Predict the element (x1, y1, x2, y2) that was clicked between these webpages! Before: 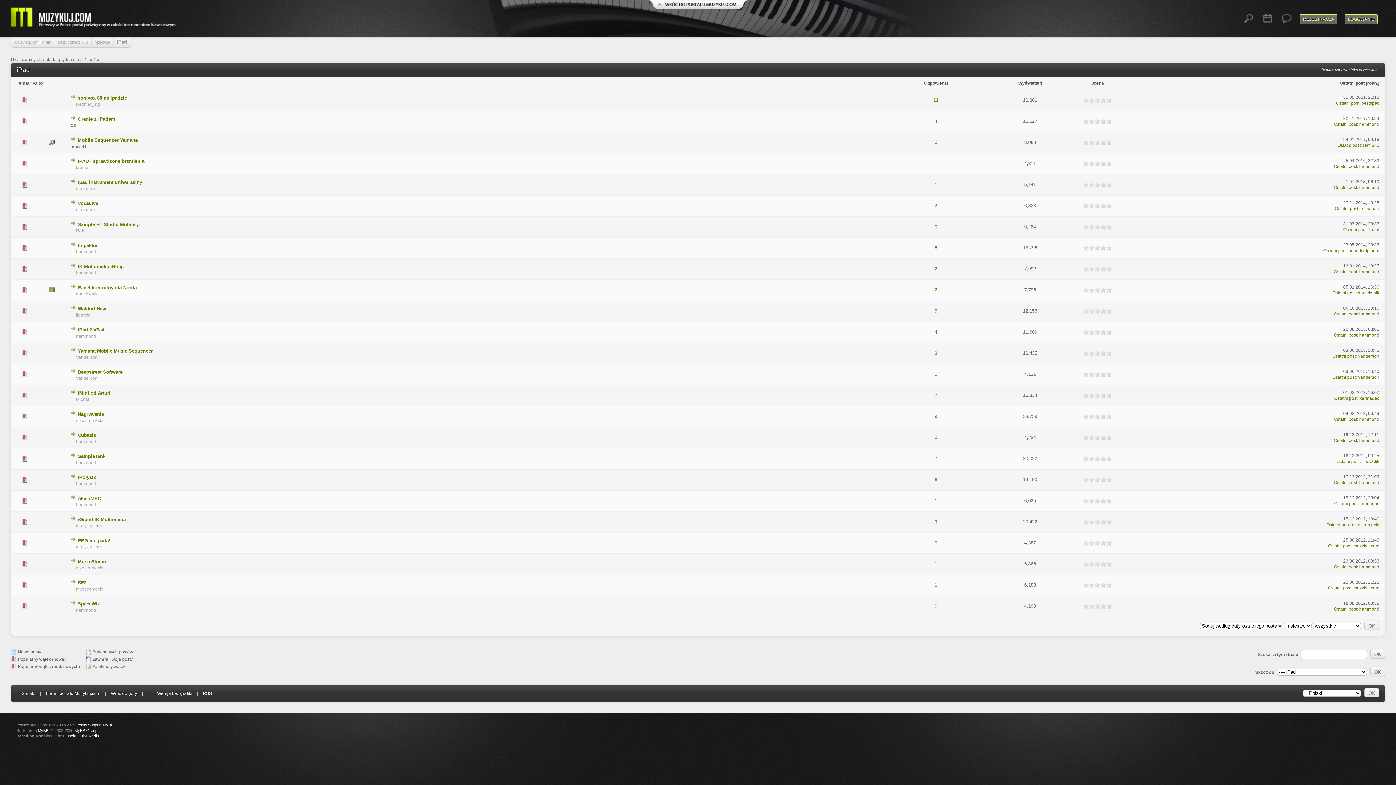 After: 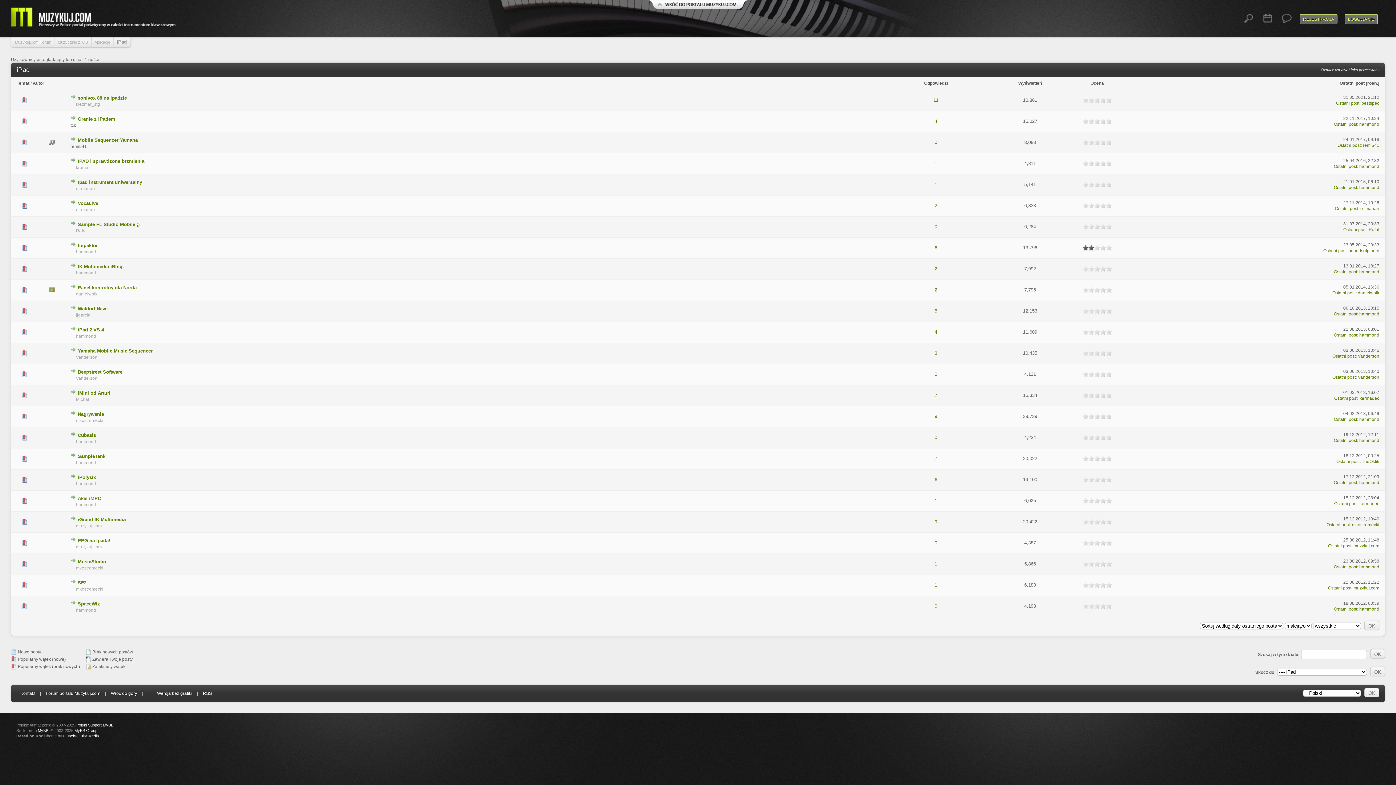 Action: label: 2 bbox: (1082, 245, 1094, 250)